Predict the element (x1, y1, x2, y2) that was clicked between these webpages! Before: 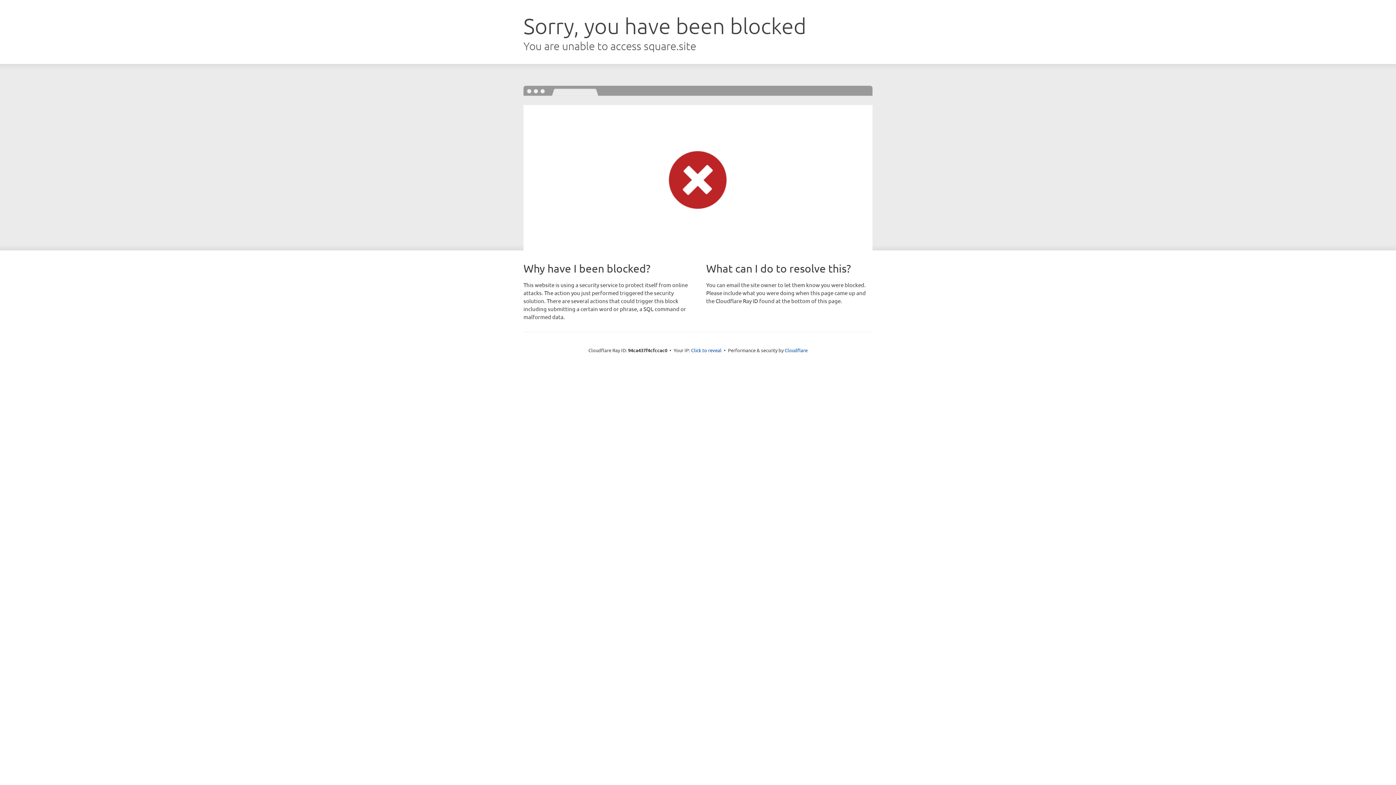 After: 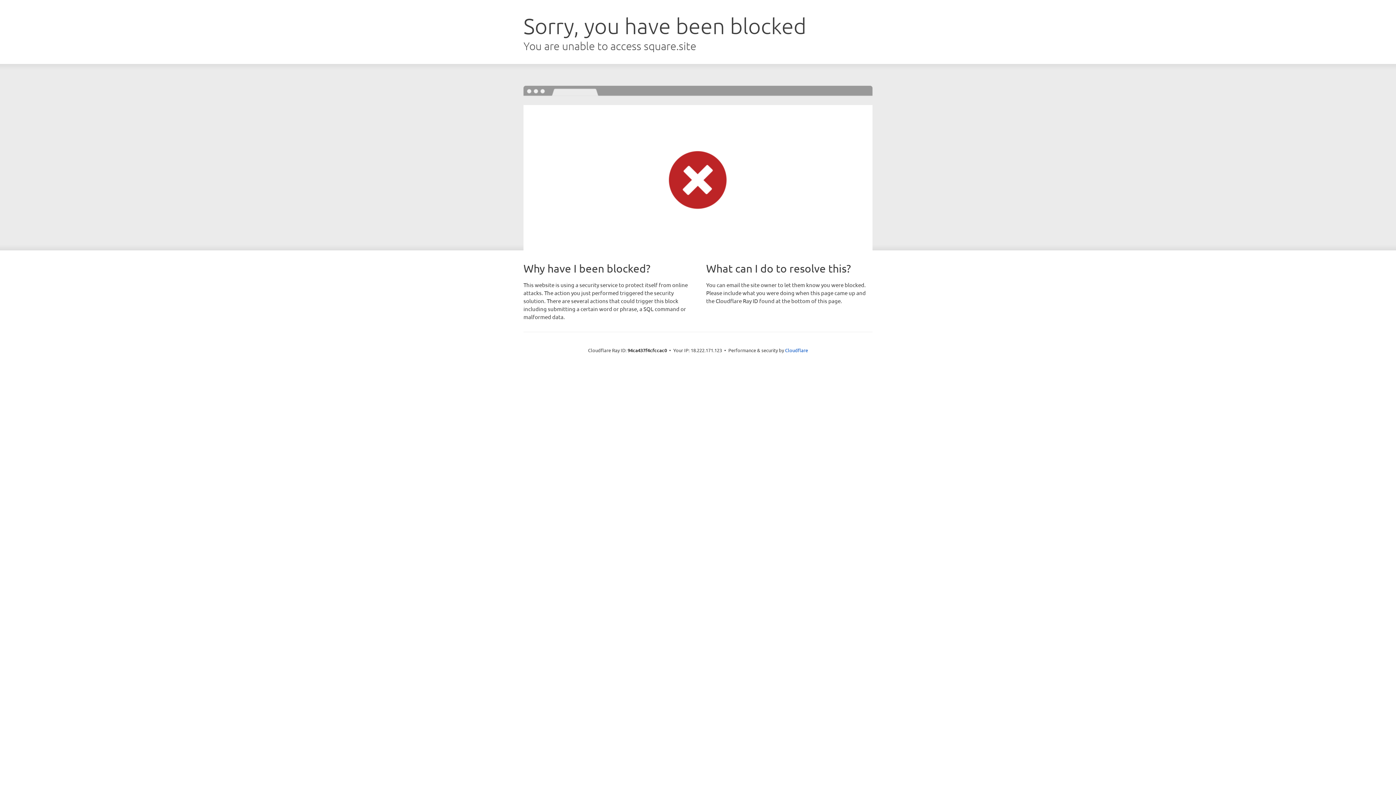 Action: bbox: (691, 346, 721, 353) label: Click to reveal